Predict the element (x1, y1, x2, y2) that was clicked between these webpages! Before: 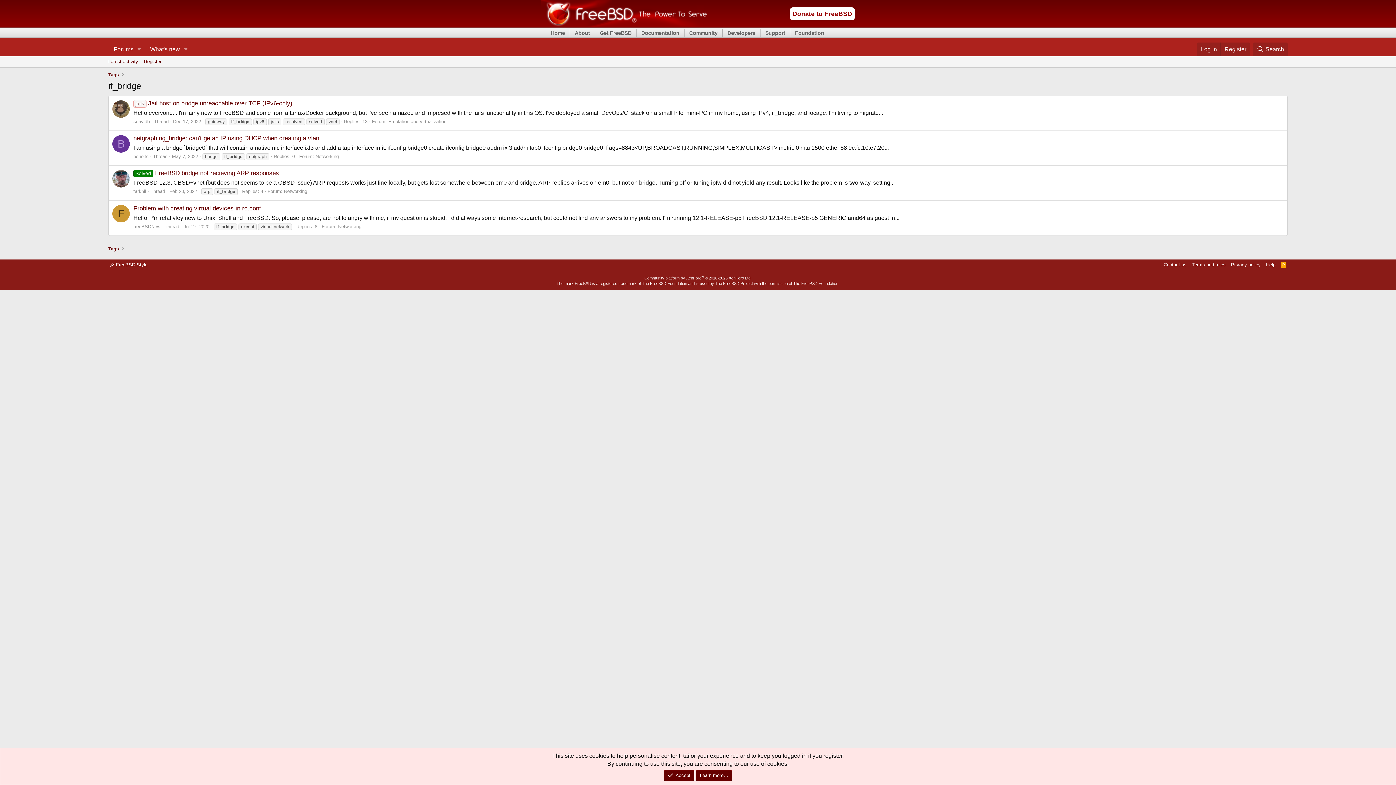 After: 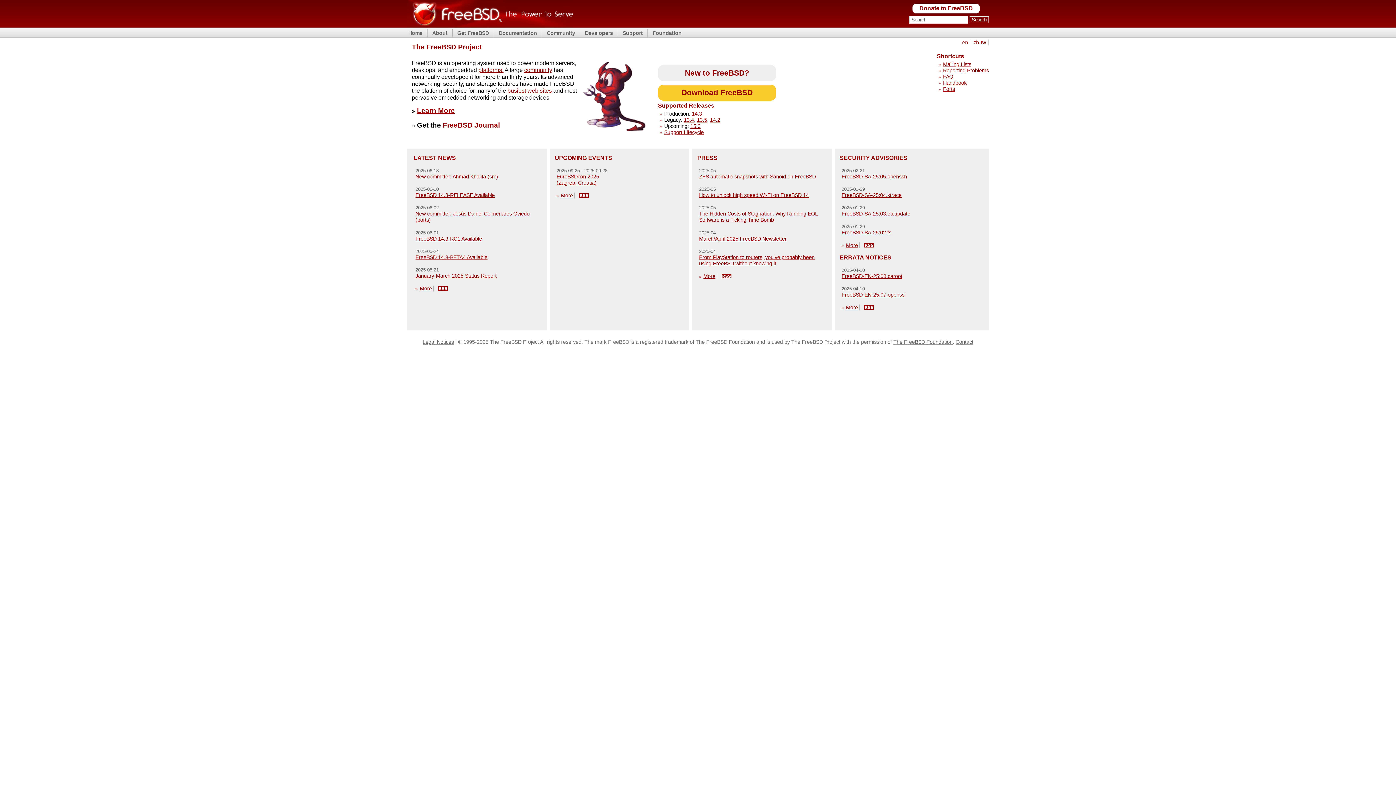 Action: label: Home bbox: (549, 29, 566, 36)